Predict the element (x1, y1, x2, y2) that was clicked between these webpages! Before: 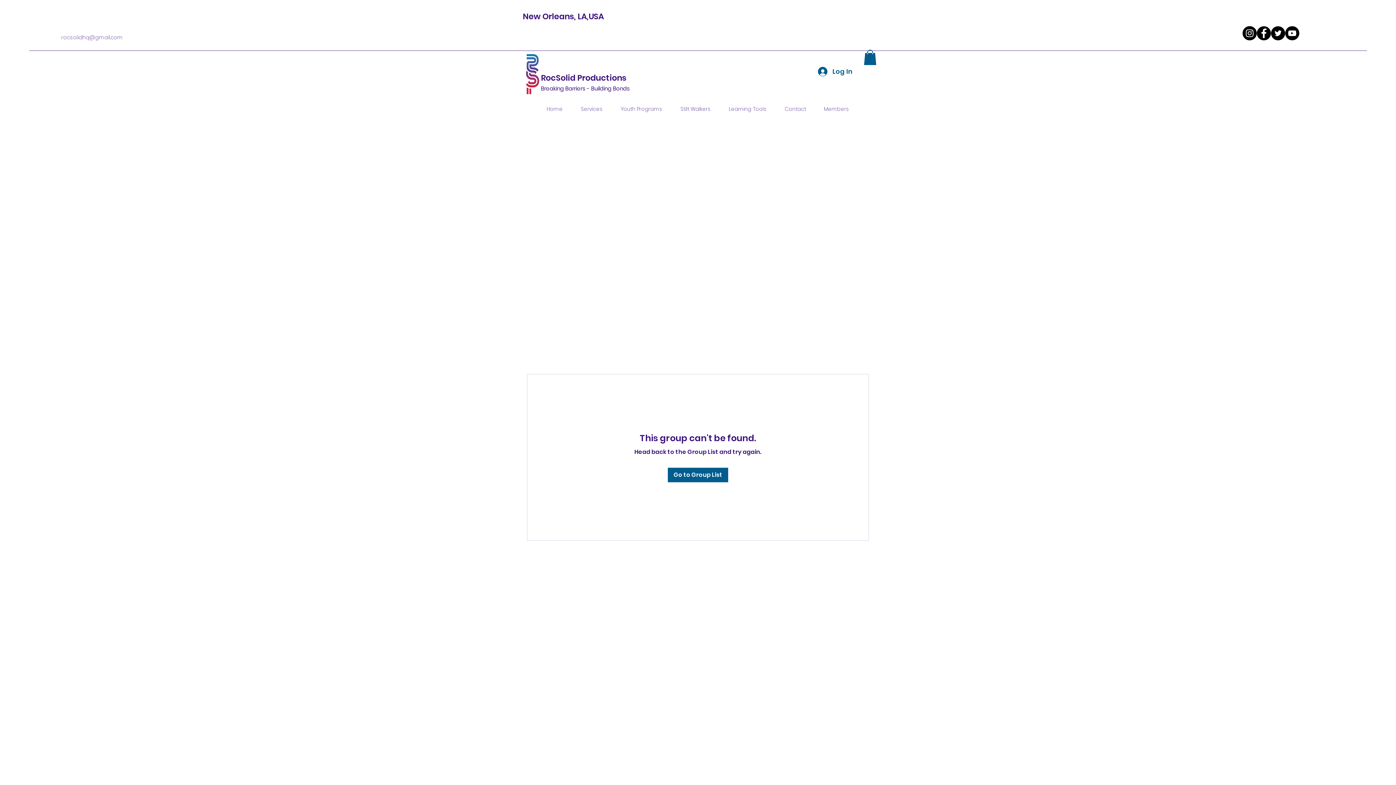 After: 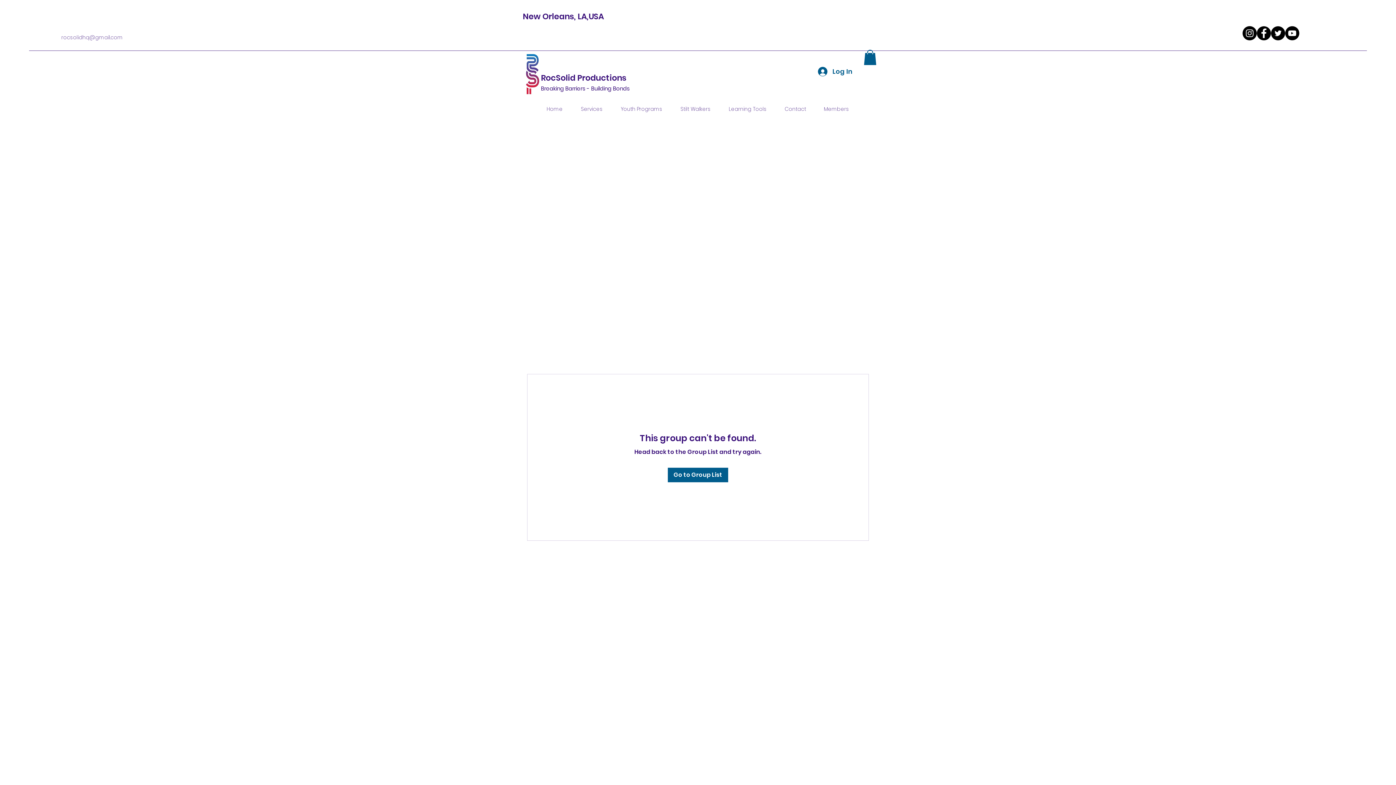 Action: bbox: (864, 49, 876, 65)